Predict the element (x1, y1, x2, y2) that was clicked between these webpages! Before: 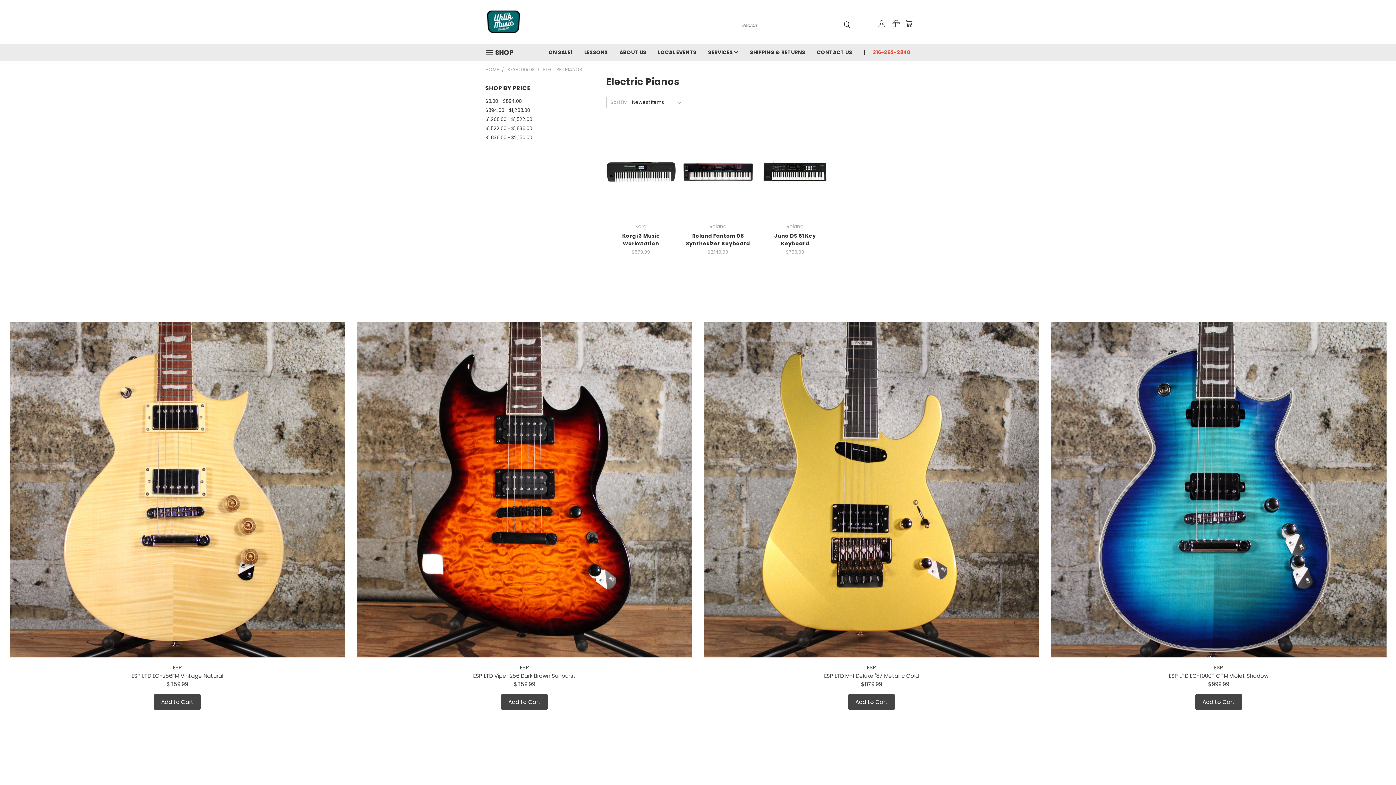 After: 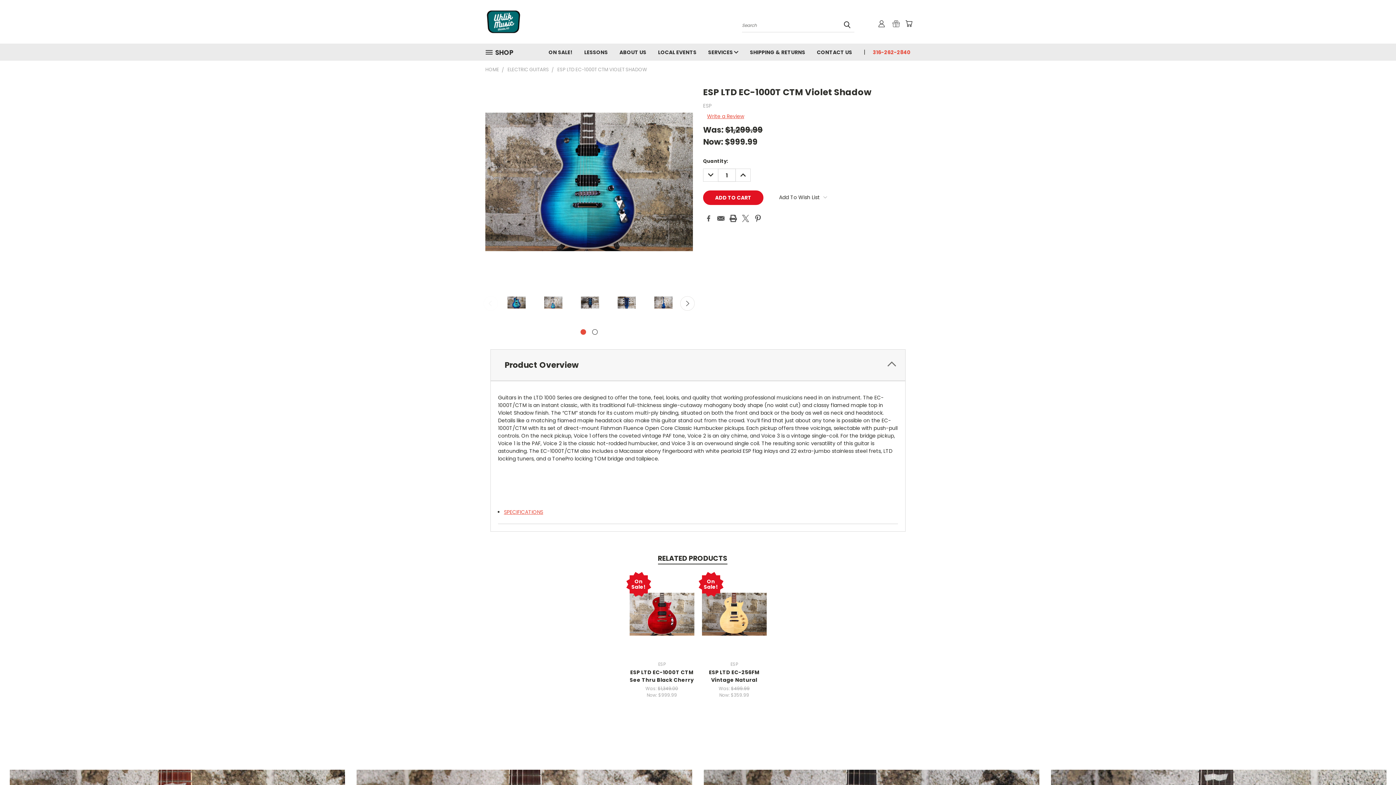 Action: bbox: (1051, 322, 1386, 657)